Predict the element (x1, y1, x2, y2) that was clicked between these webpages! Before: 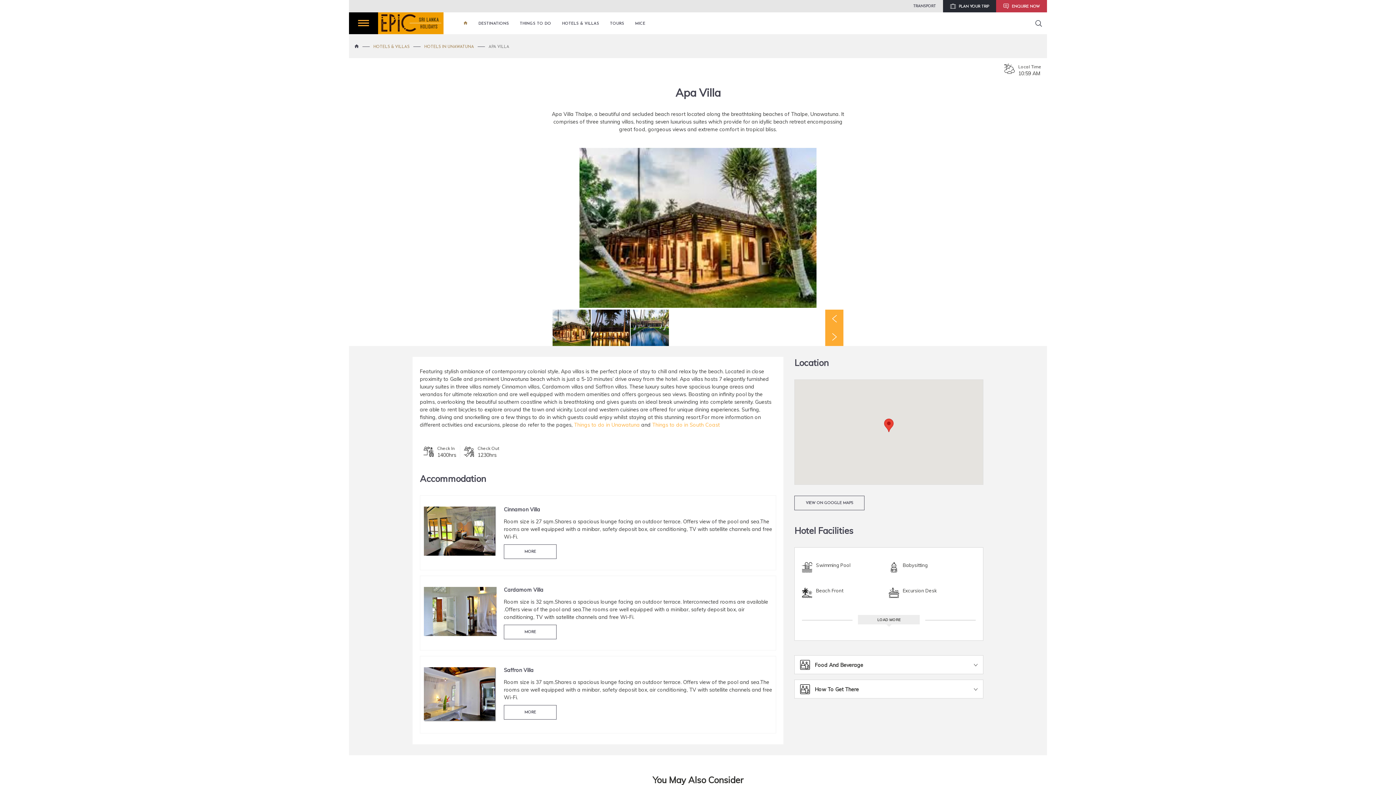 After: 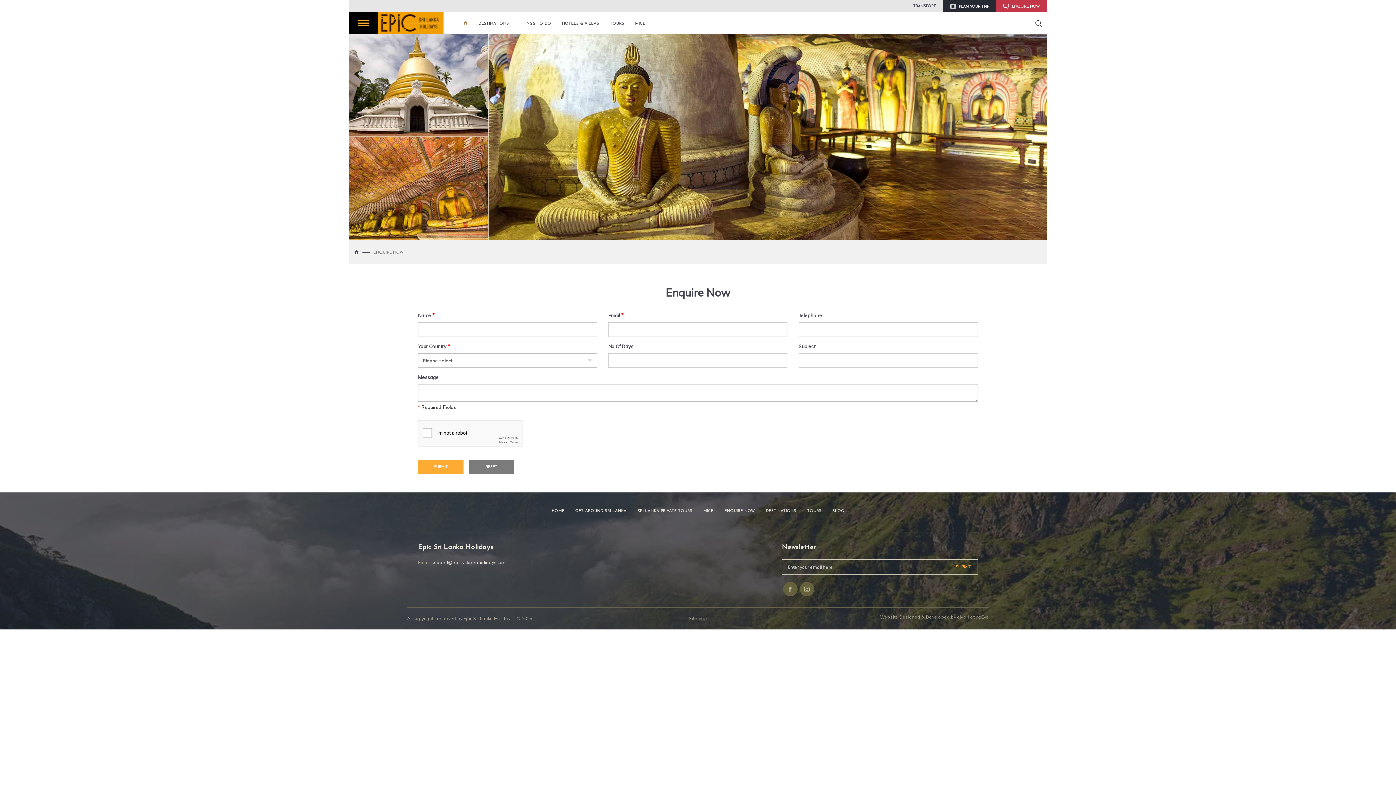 Action: bbox: (996, 0, 1047, 12) label:  ENQUIRE NOW